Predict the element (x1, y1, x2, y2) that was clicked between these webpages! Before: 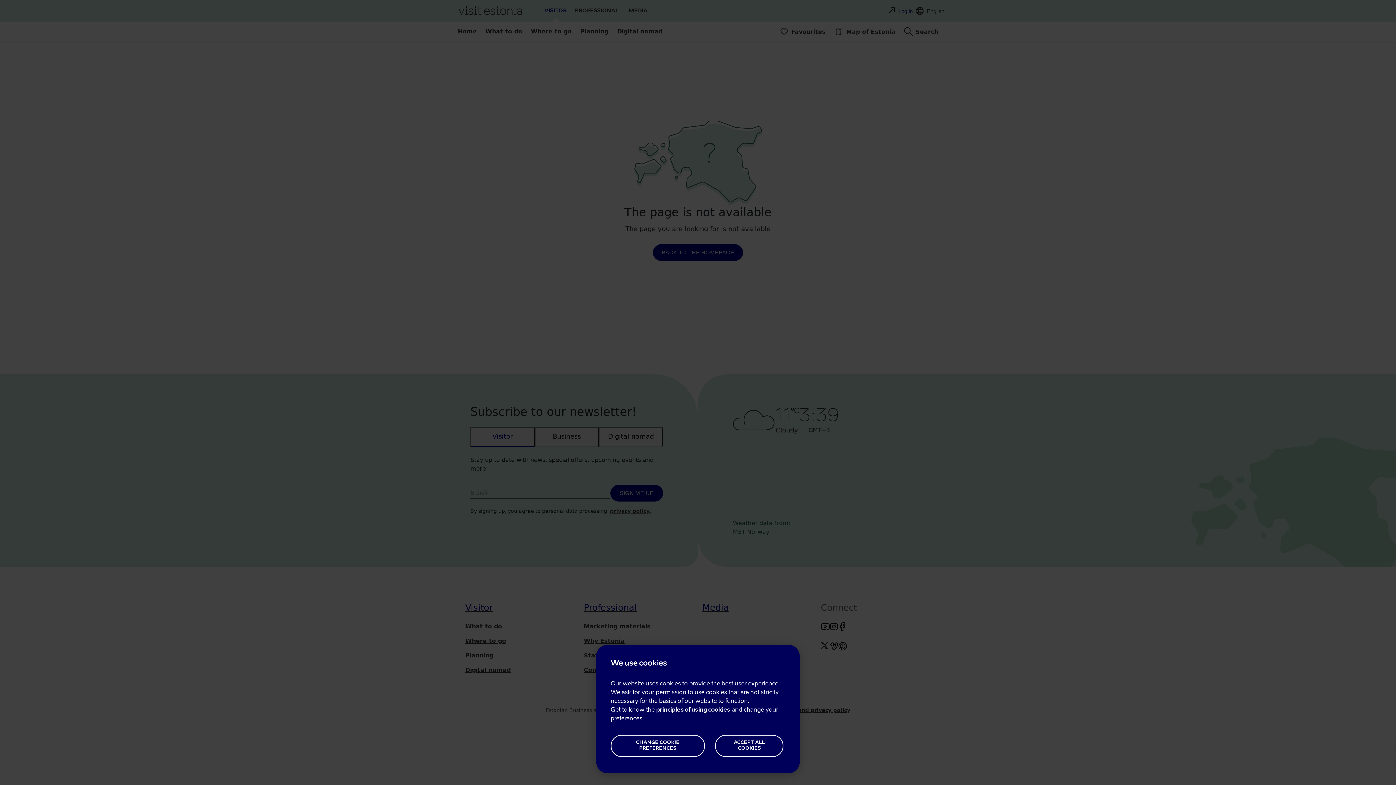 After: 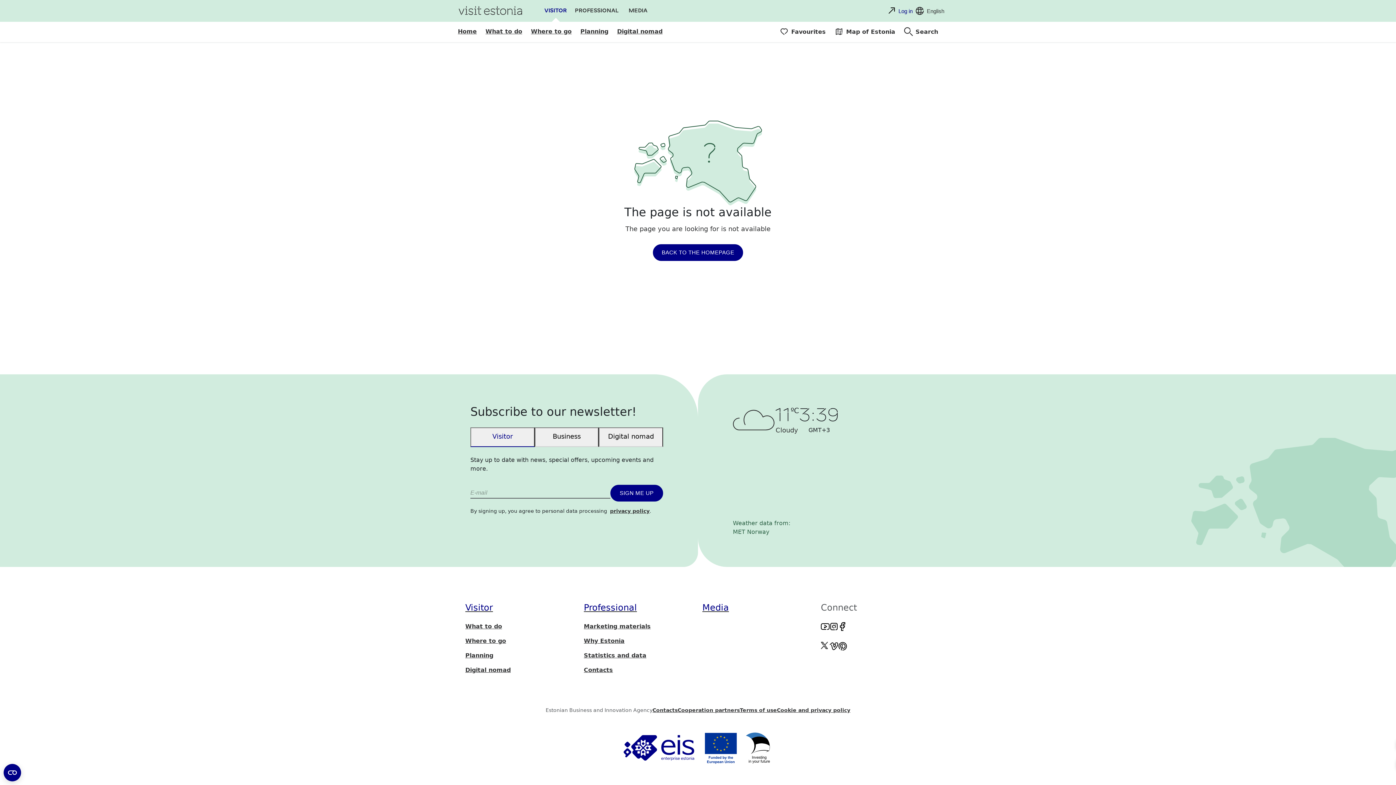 Action: bbox: (715, 735, 783, 757) label: ACCEPT ALL COOKIES